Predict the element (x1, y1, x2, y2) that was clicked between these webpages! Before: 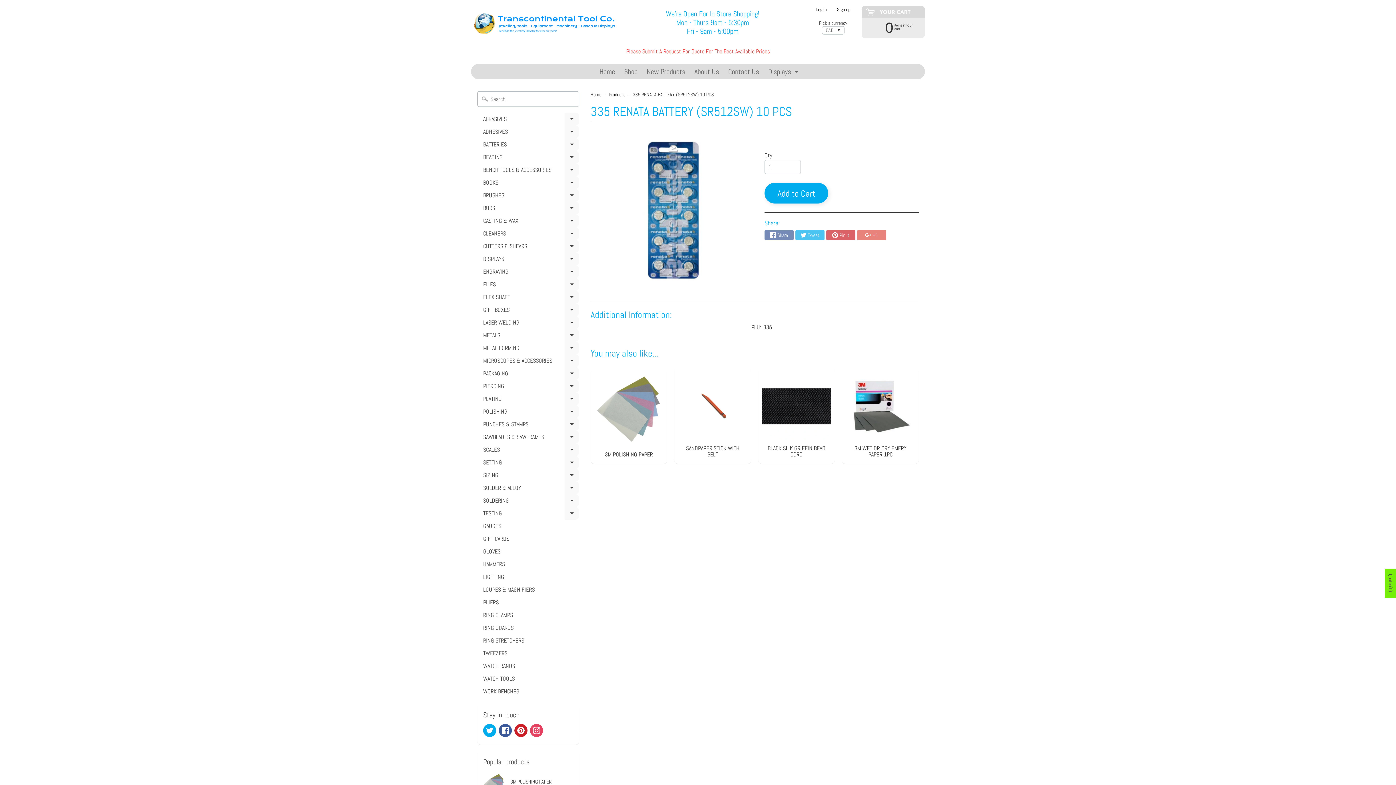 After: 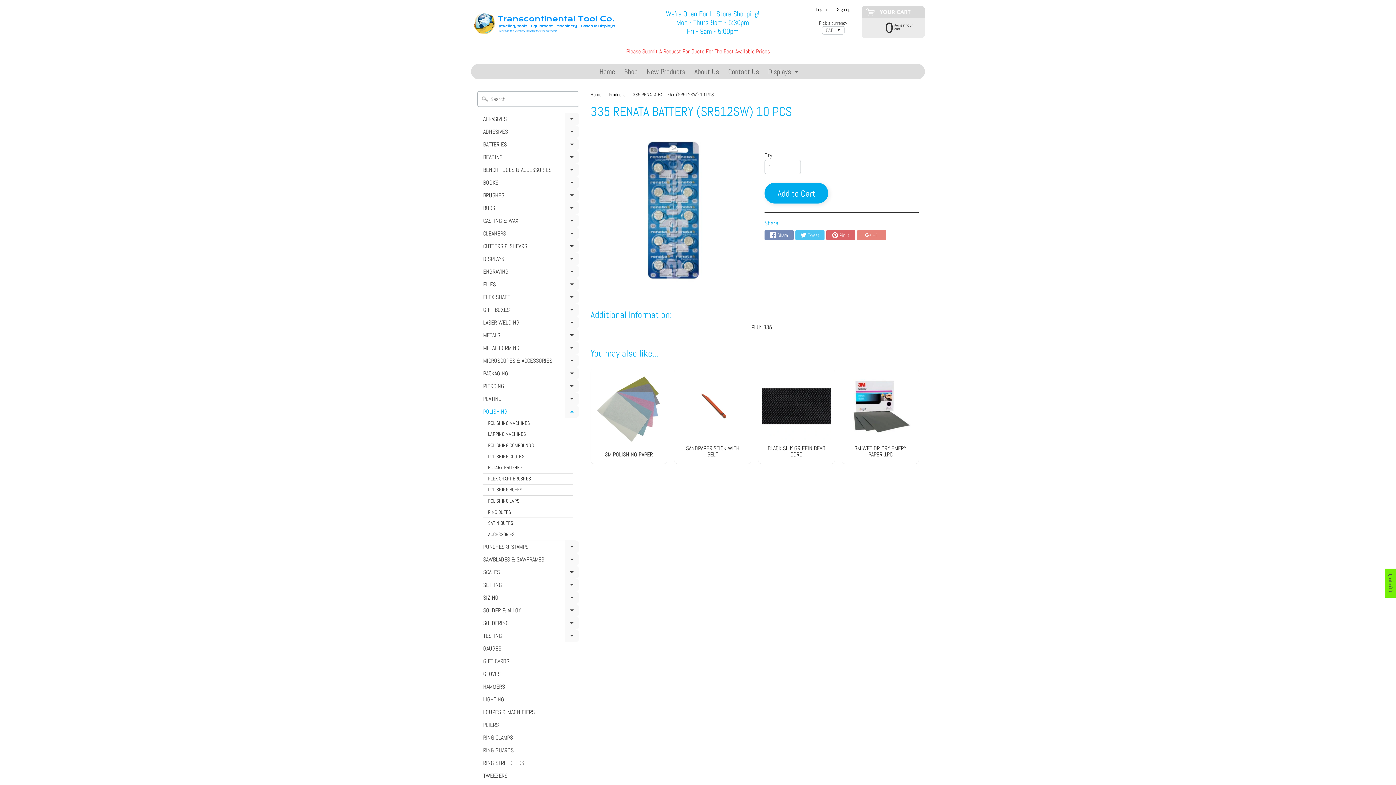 Action: label: Expand child menu bbox: (564, 405, 579, 418)